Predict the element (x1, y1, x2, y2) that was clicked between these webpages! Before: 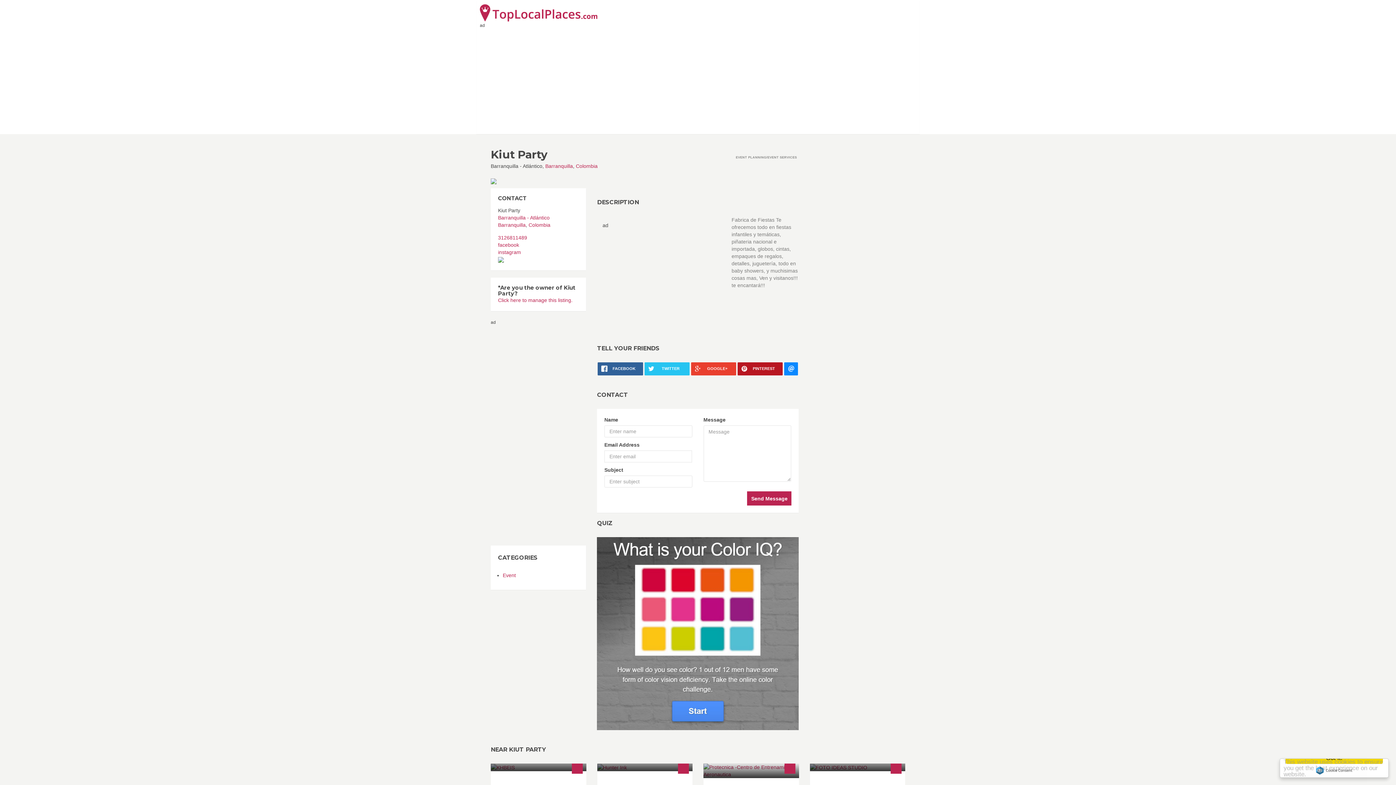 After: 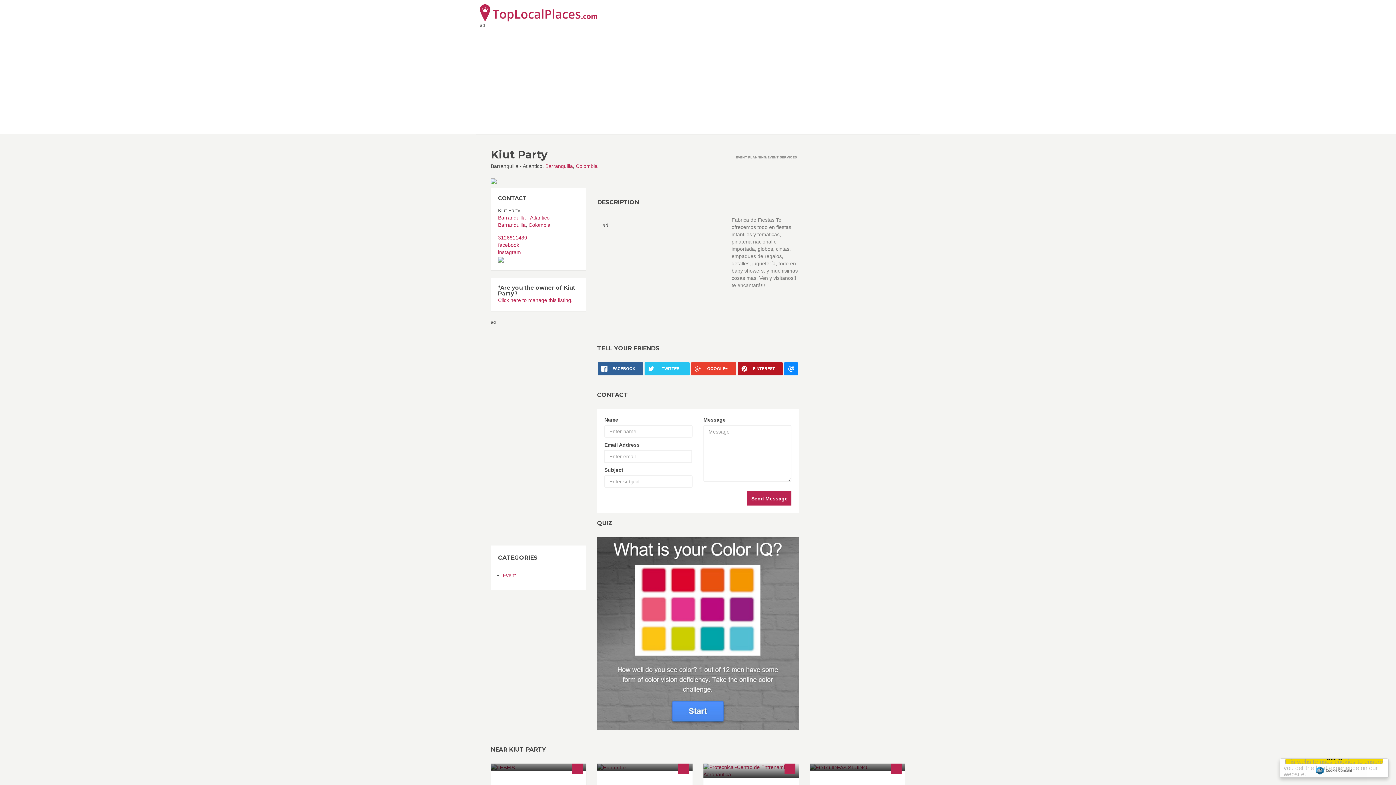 Action: bbox: (1316, 766, 1352, 774) label: Cookie Consent plugin for the EU cookie law